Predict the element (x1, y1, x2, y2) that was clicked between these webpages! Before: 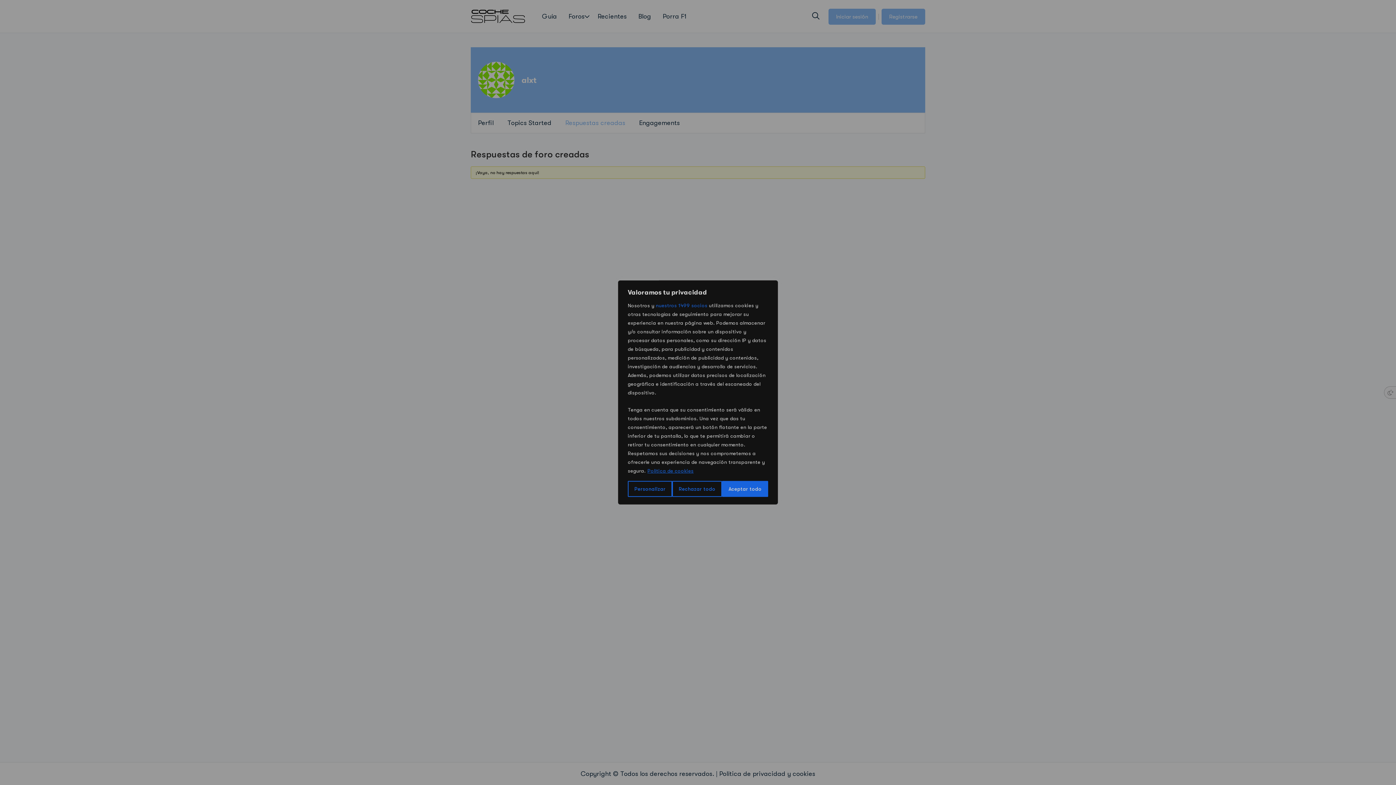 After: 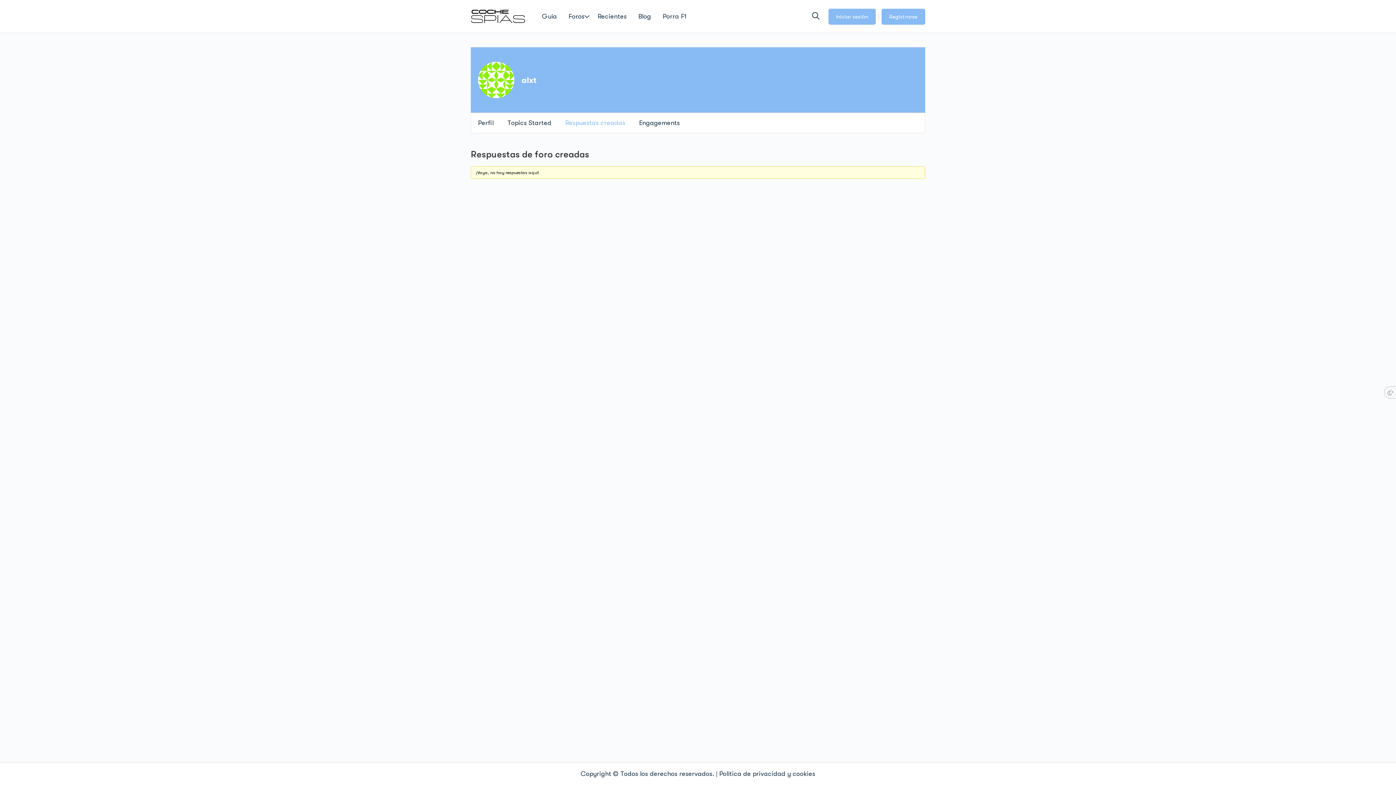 Action: label: Rechazar todo bbox: (672, 481, 722, 497)